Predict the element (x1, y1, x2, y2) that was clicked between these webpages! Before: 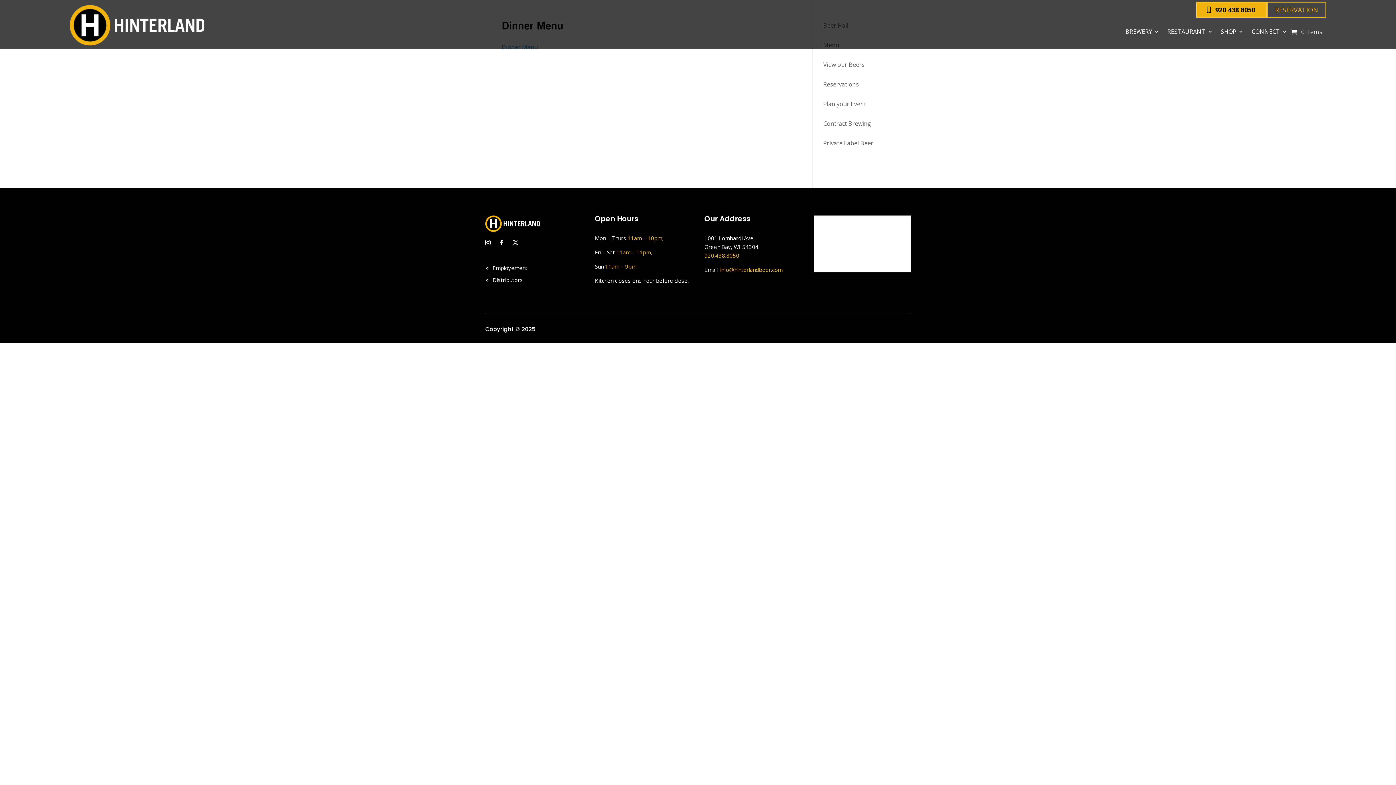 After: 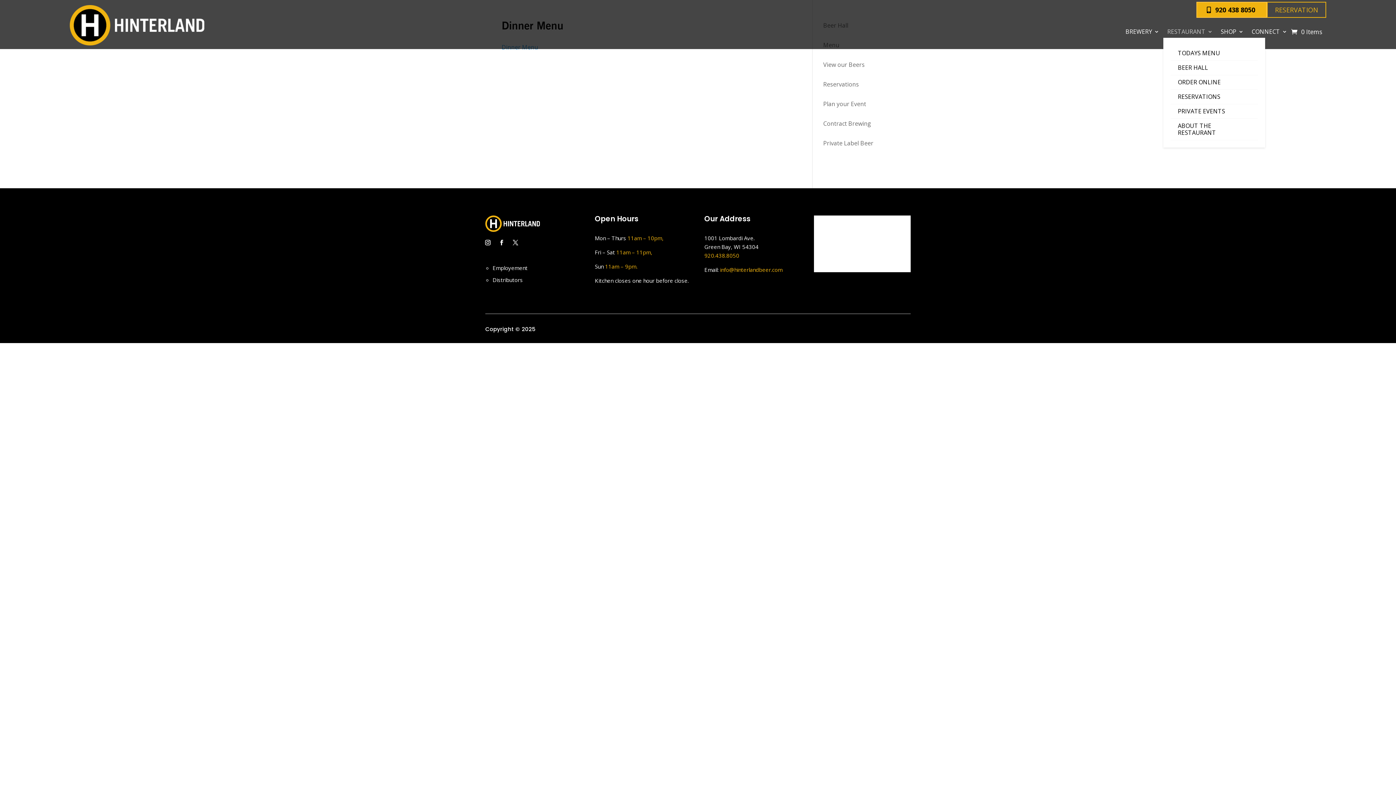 Action: label: RESTAURANT bbox: (1167, 28, 1213, 38)